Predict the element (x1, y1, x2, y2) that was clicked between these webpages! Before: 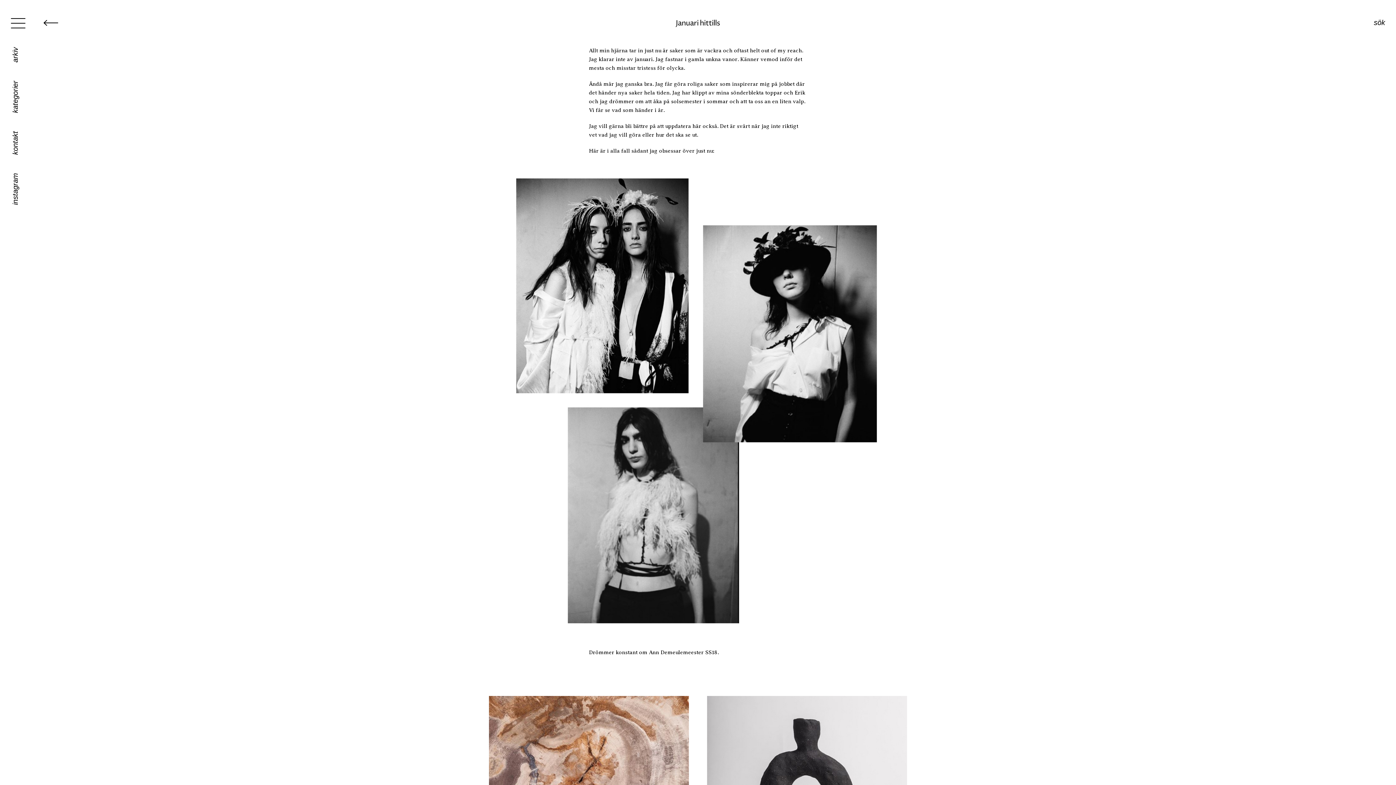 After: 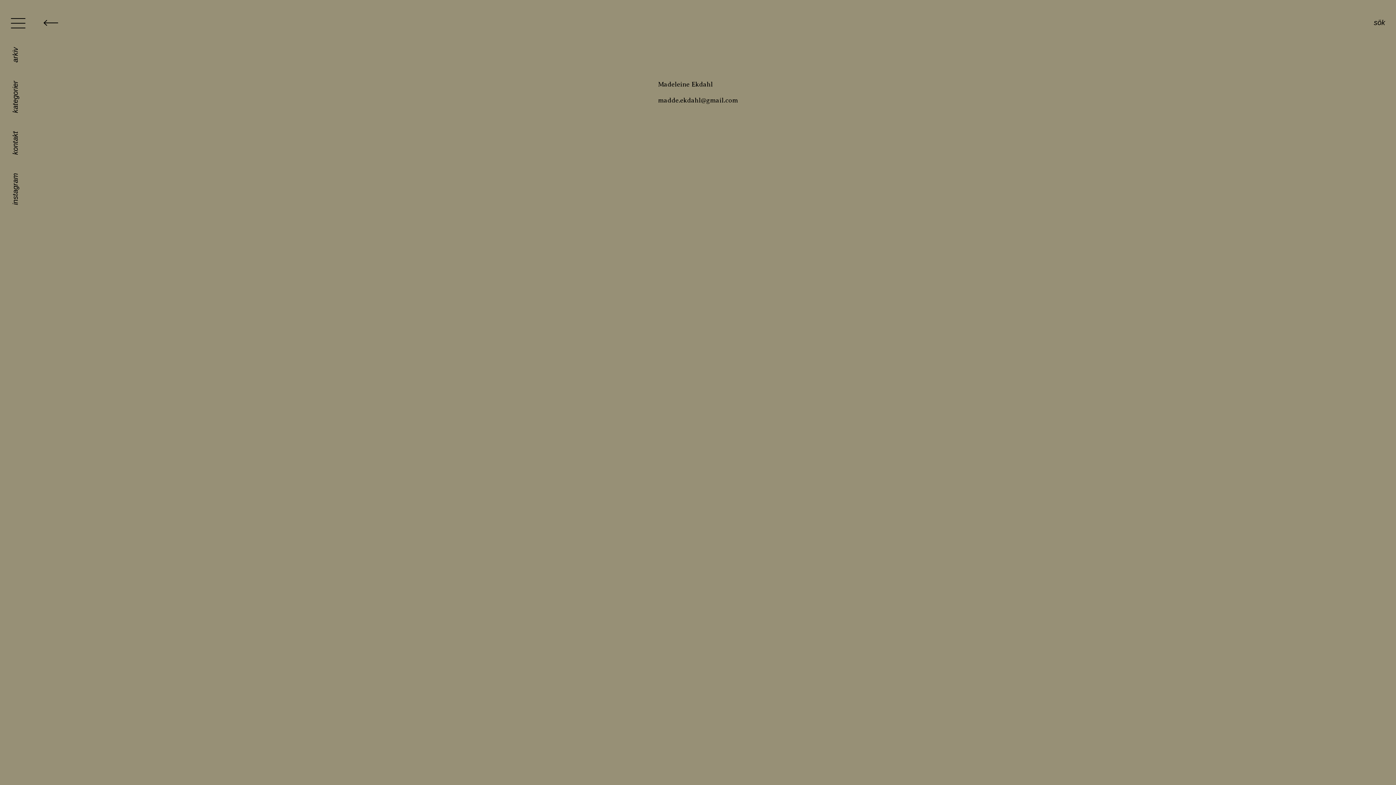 Action: bbox: (10, 131, 19, 154) label: kontakt